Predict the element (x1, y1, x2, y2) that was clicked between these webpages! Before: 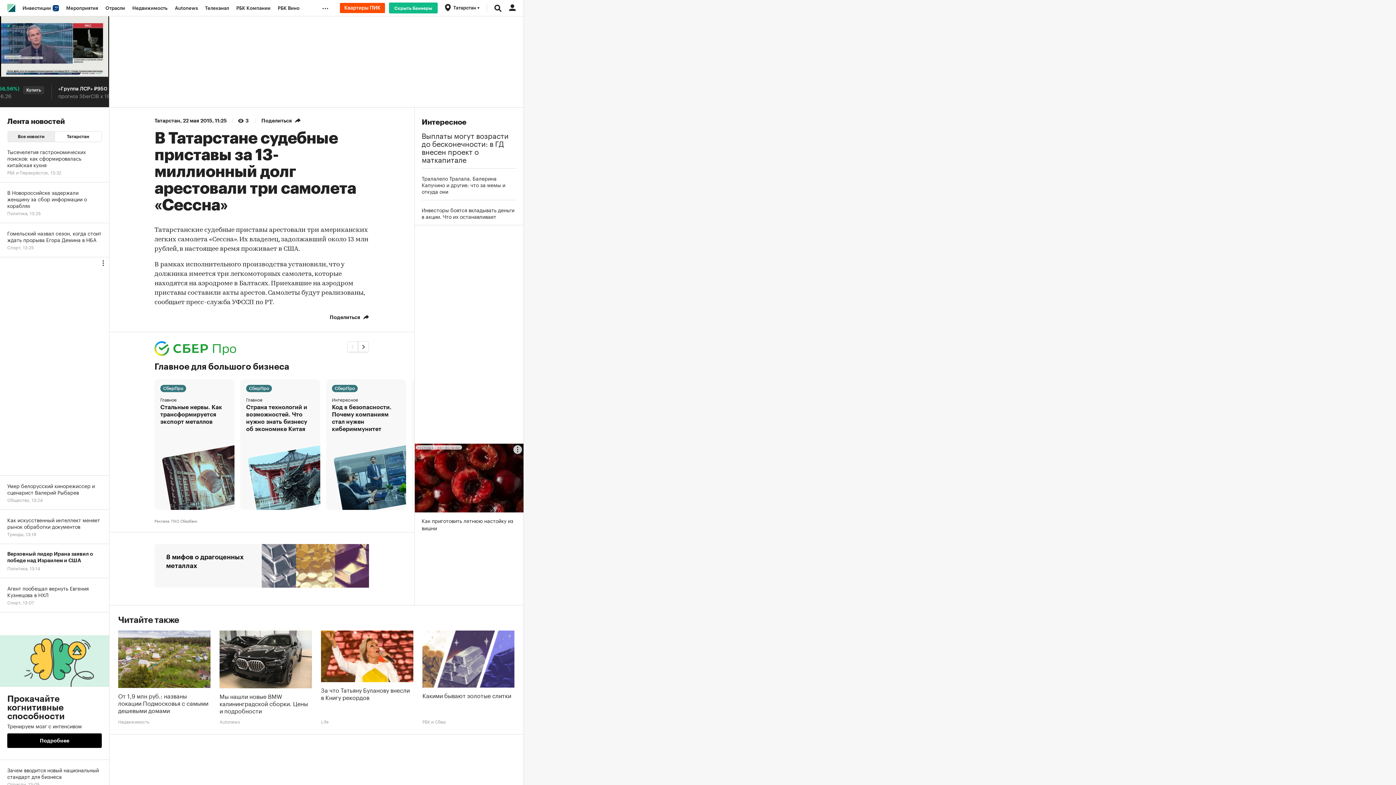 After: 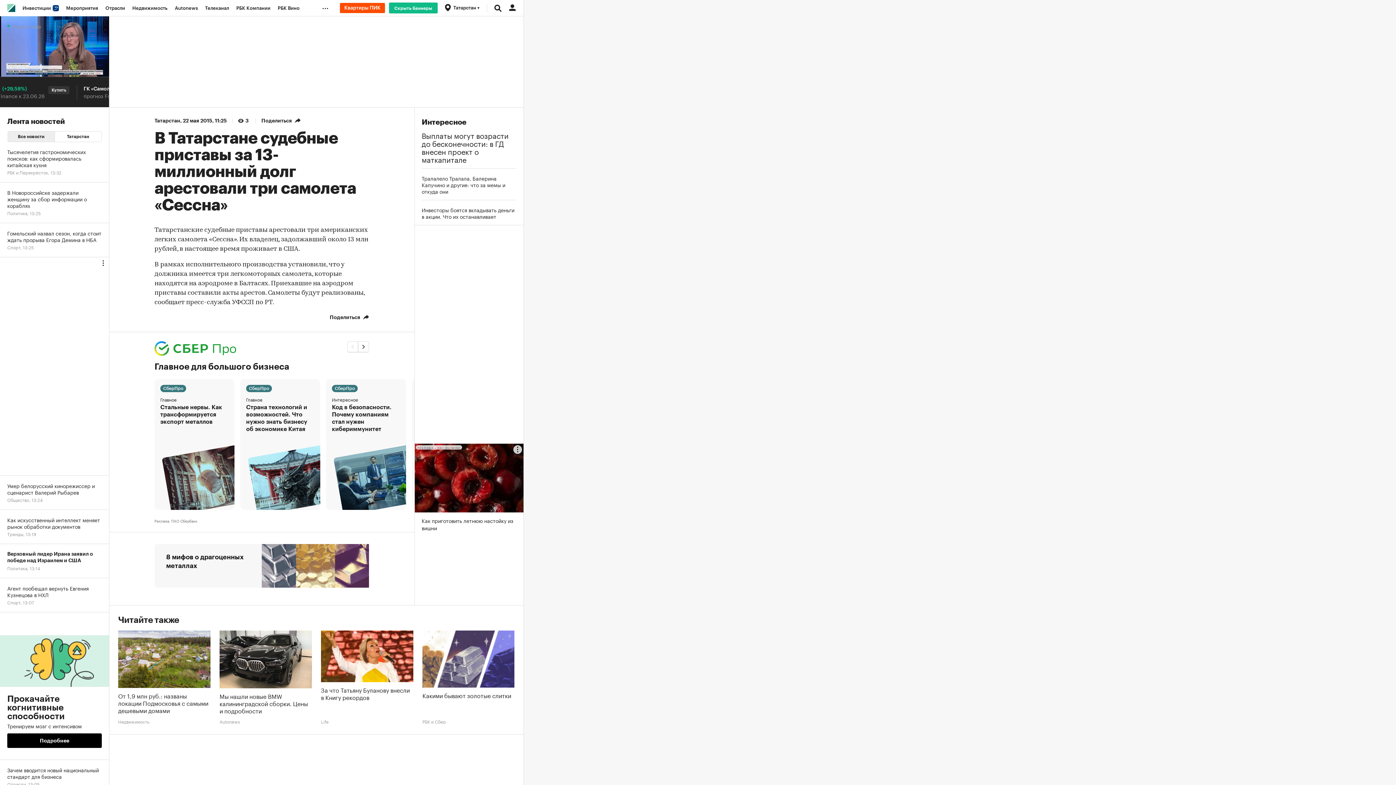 Action: bbox: (339, 2, 385, 13)